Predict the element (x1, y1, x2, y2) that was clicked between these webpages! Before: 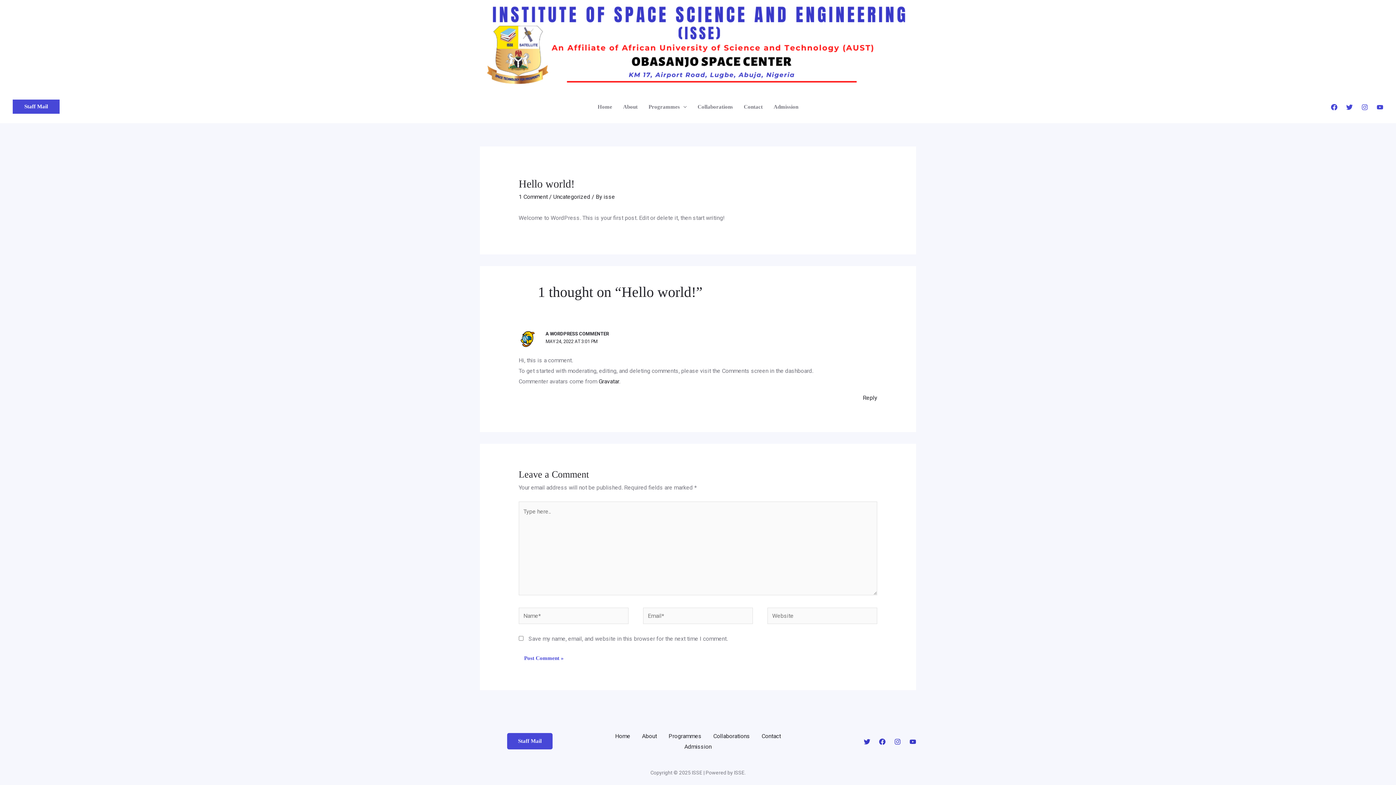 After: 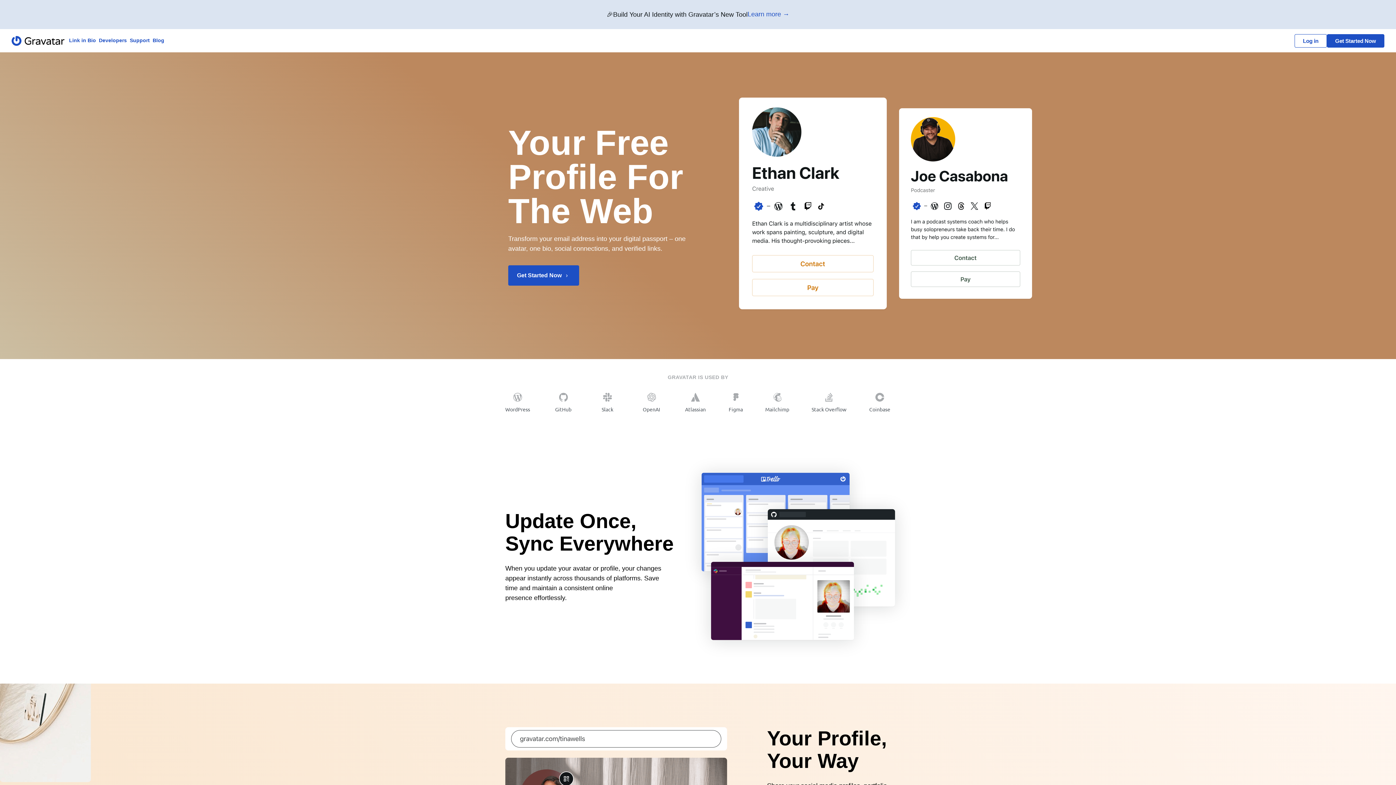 Action: label: Gravatar bbox: (598, 378, 619, 385)